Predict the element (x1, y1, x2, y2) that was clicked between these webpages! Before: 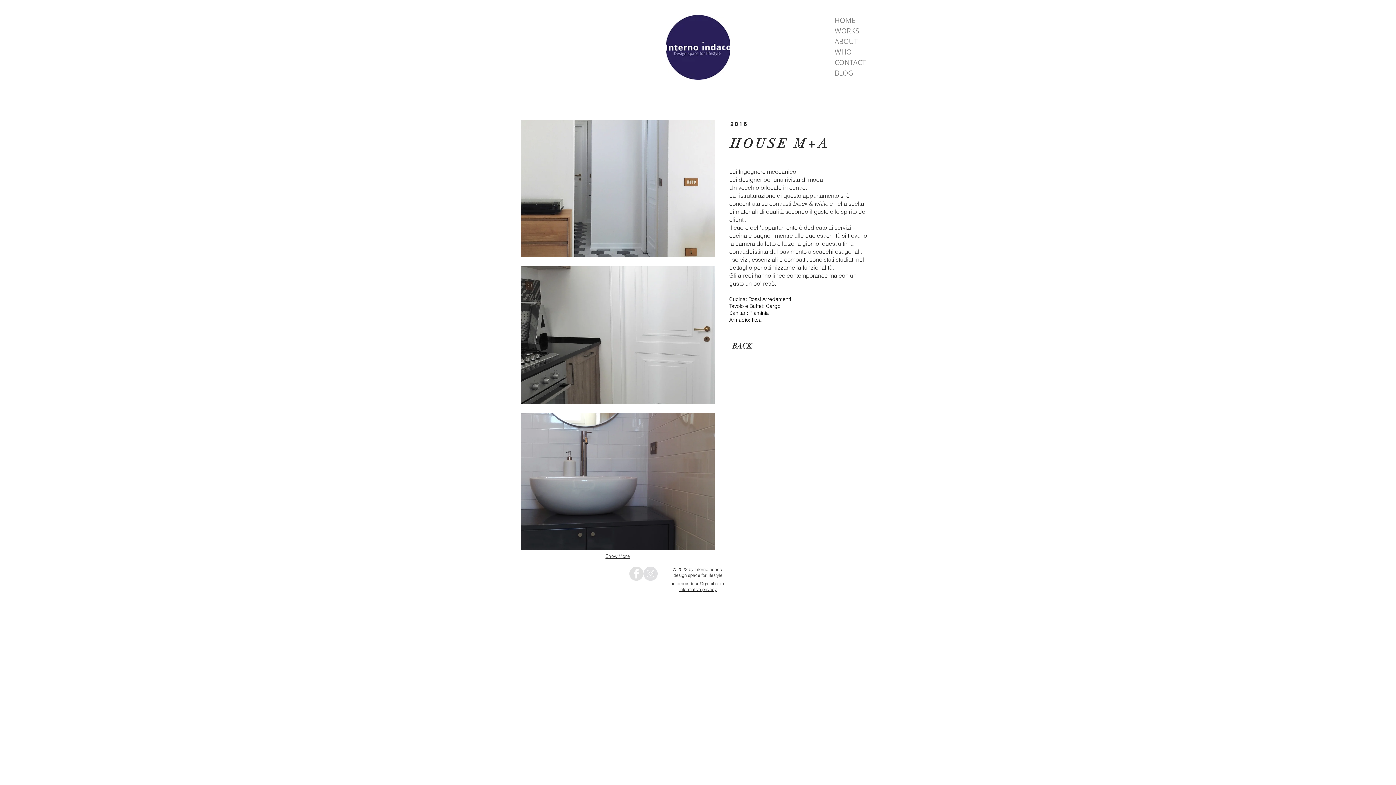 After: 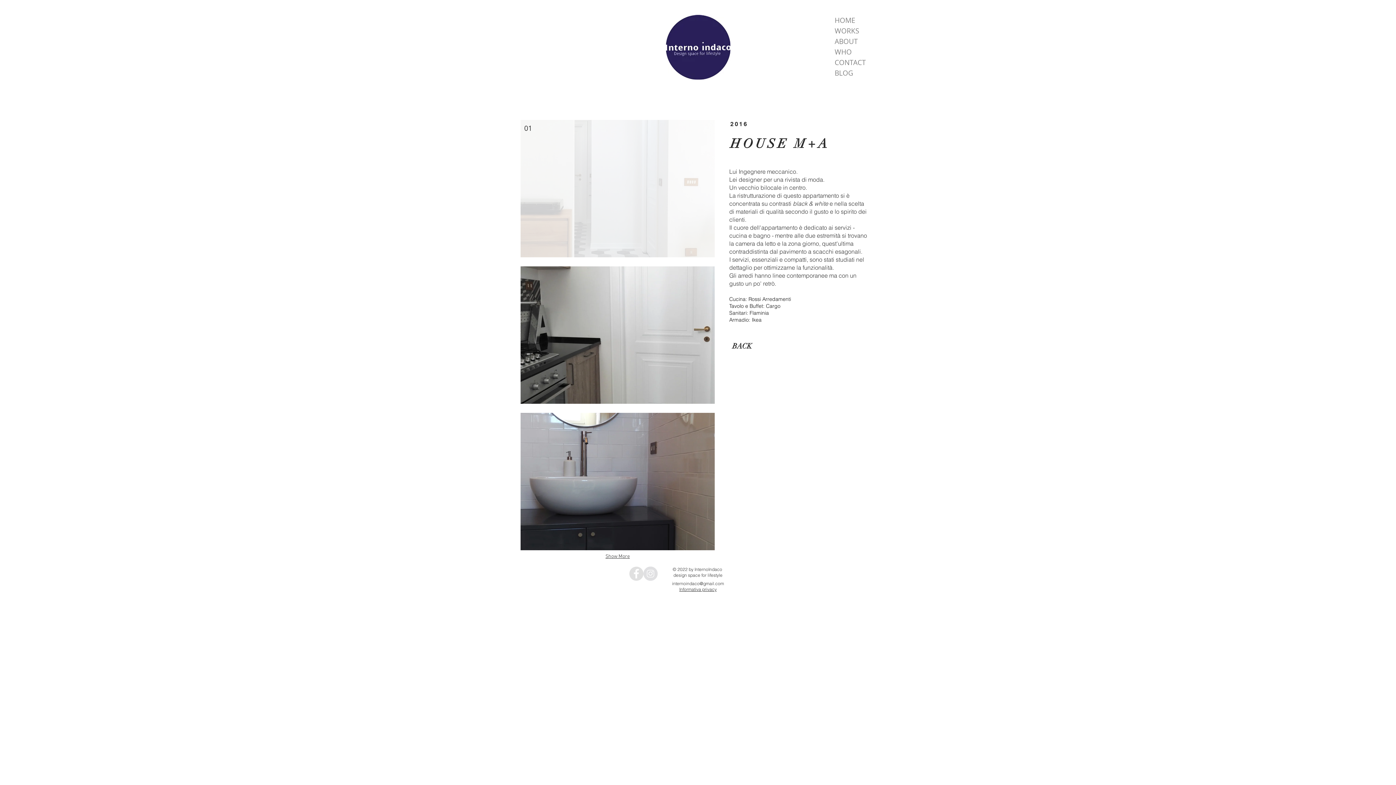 Action: label: 01 bbox: (520, 120, 714, 257)